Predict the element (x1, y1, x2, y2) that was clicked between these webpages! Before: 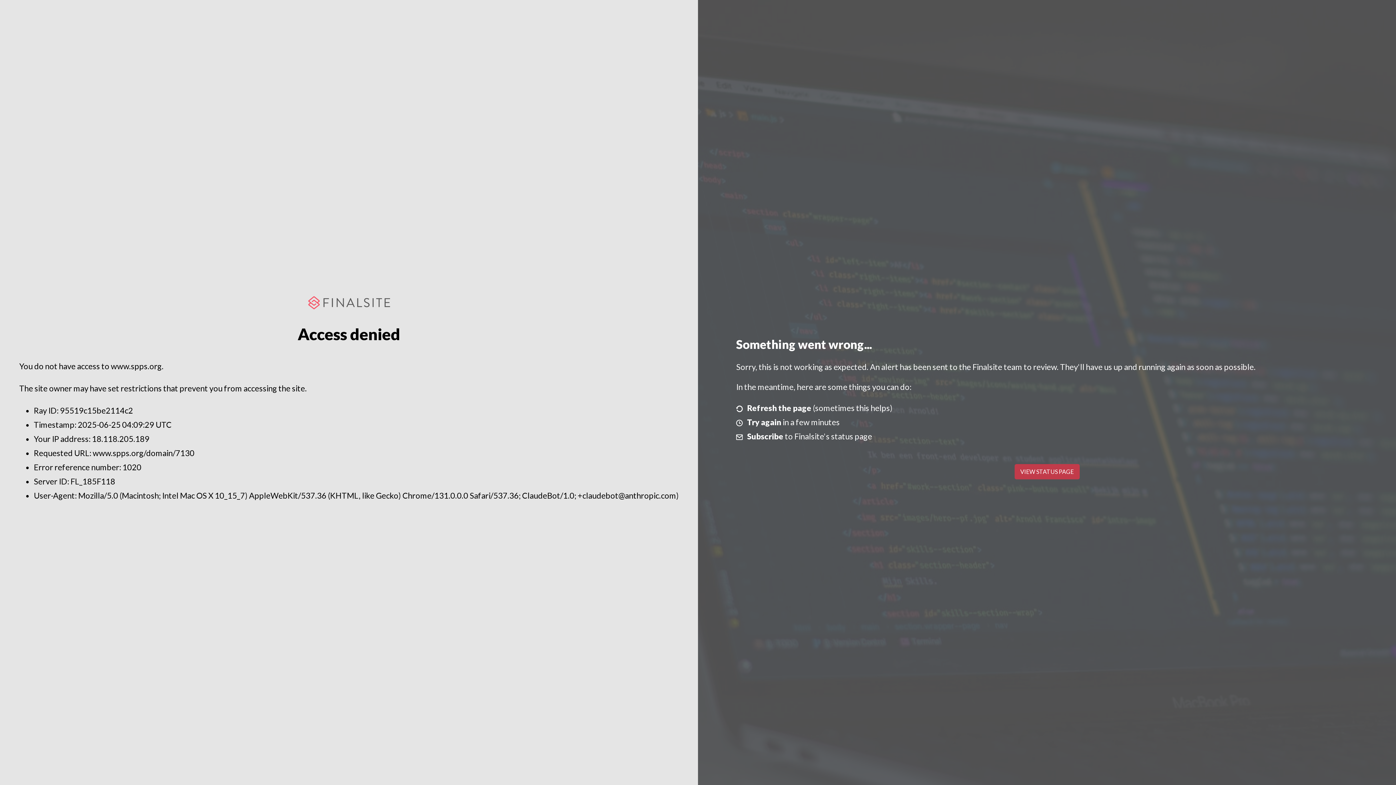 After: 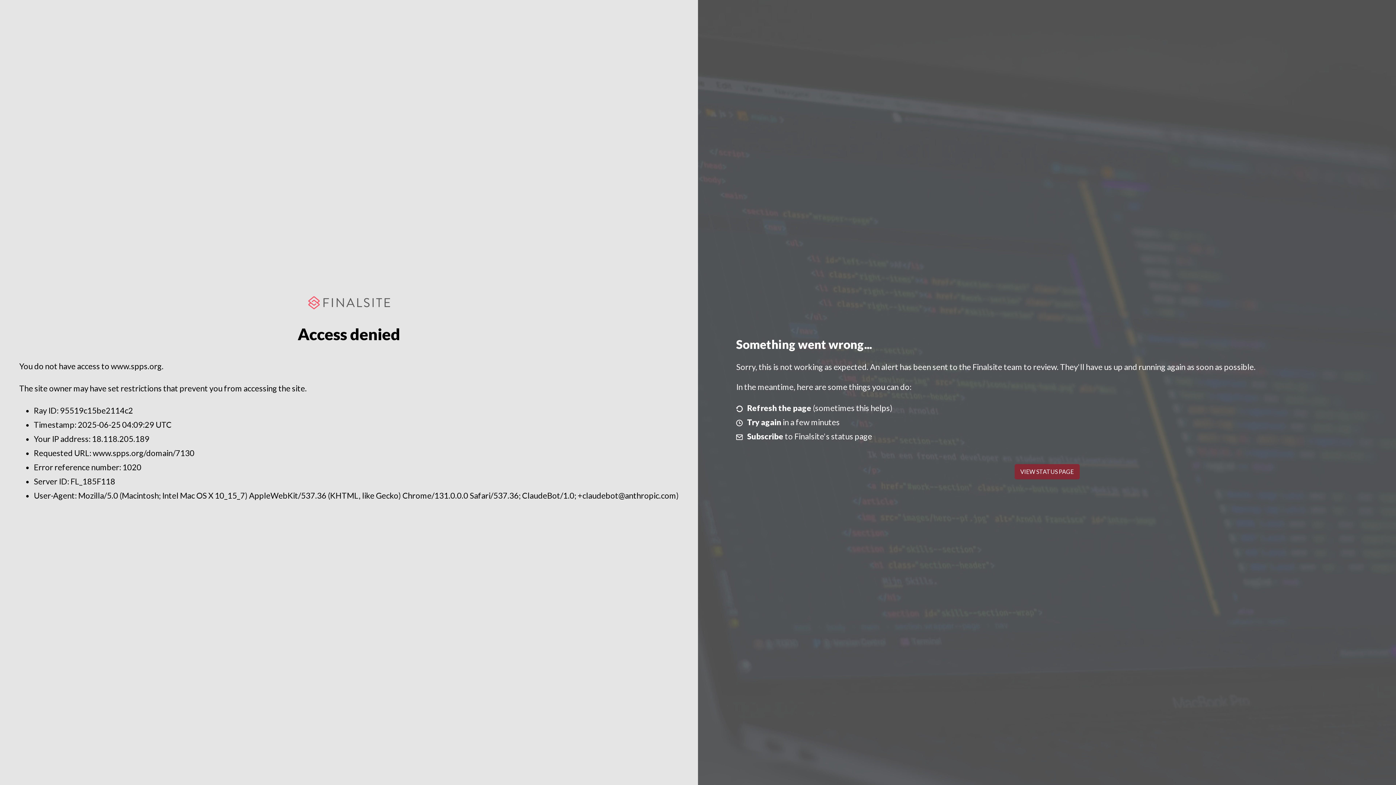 Action: label: VIEW STATUS PAGE bbox: (1014, 464, 1079, 479)